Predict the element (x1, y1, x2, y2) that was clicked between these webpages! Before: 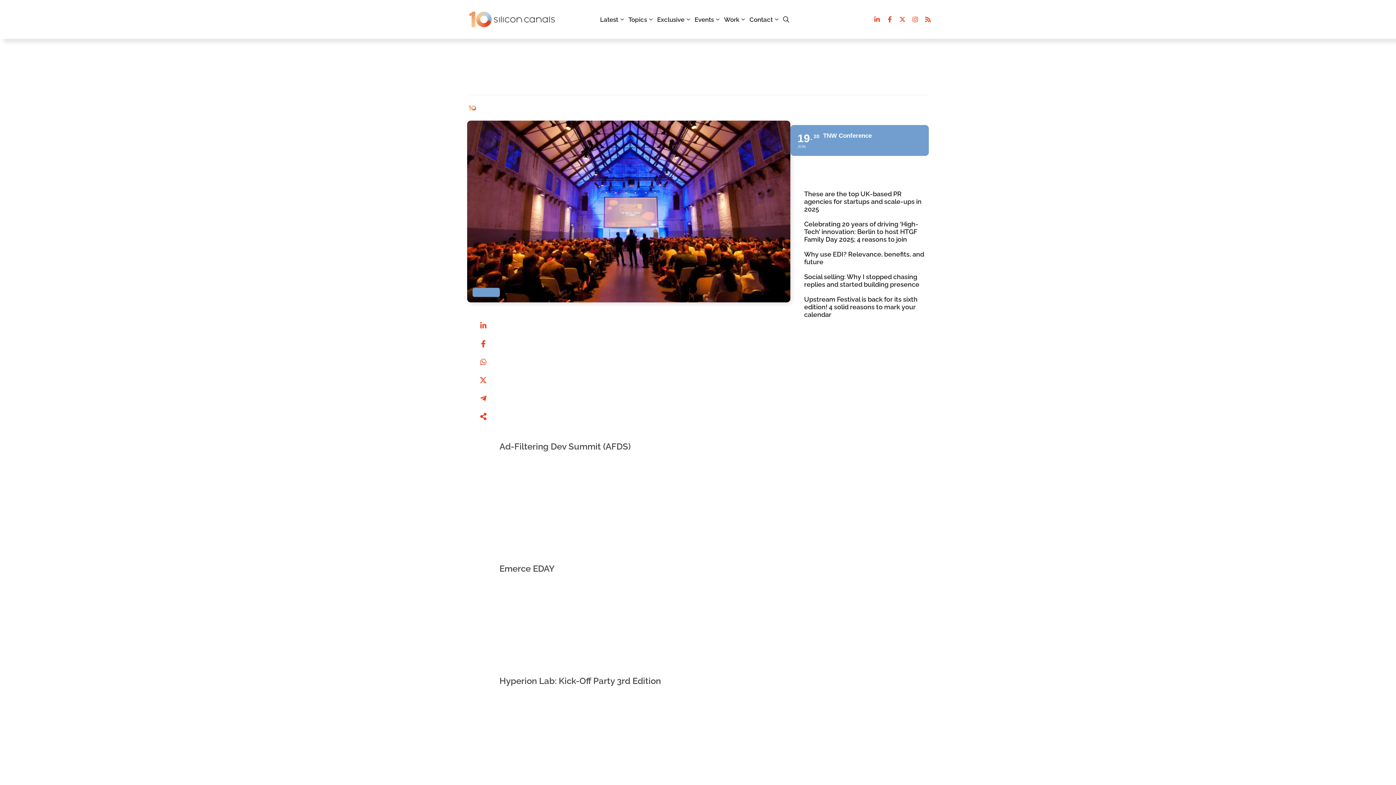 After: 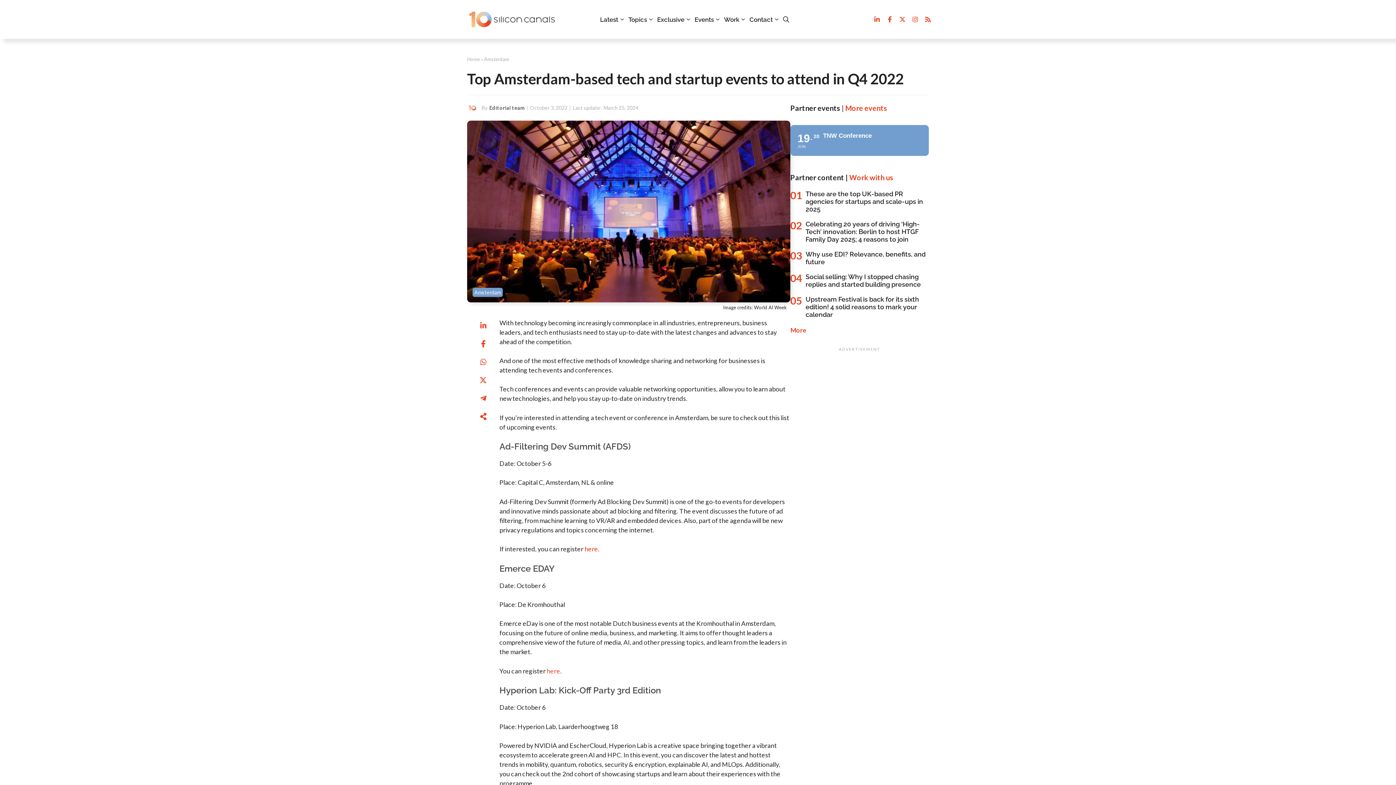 Action: label: here bbox: (582, 545, 595, 553)